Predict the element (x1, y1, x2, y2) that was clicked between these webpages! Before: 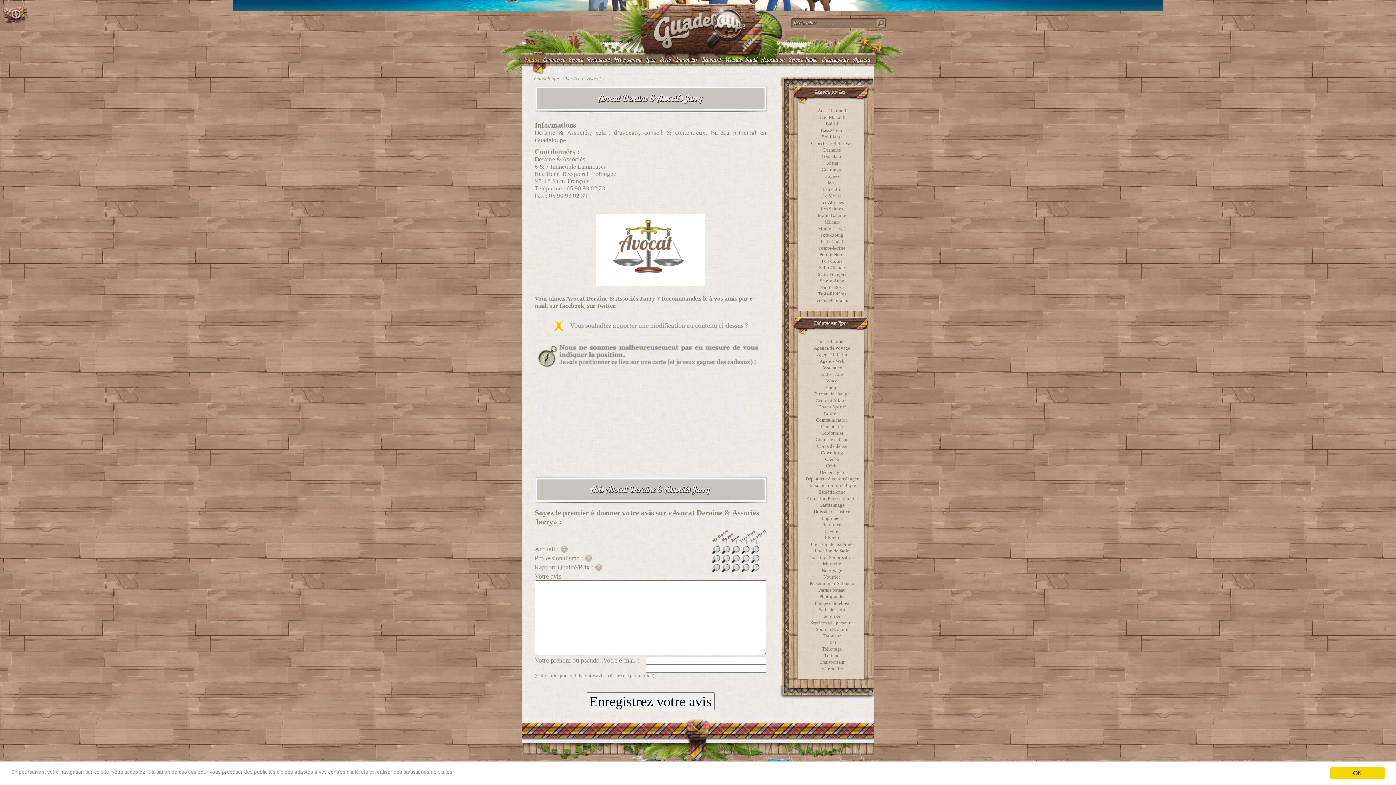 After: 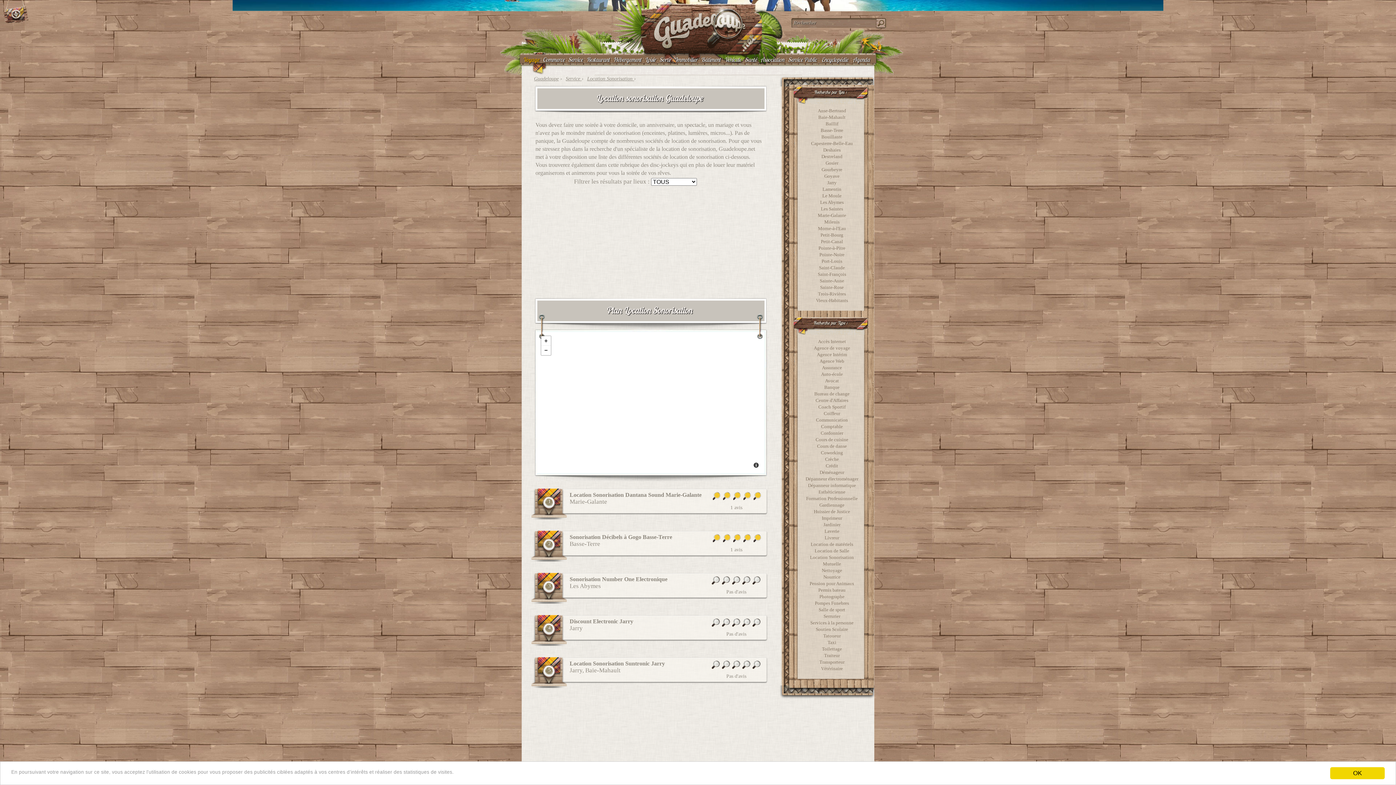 Action: bbox: (810, 554, 854, 560) label: Location Sonorisation